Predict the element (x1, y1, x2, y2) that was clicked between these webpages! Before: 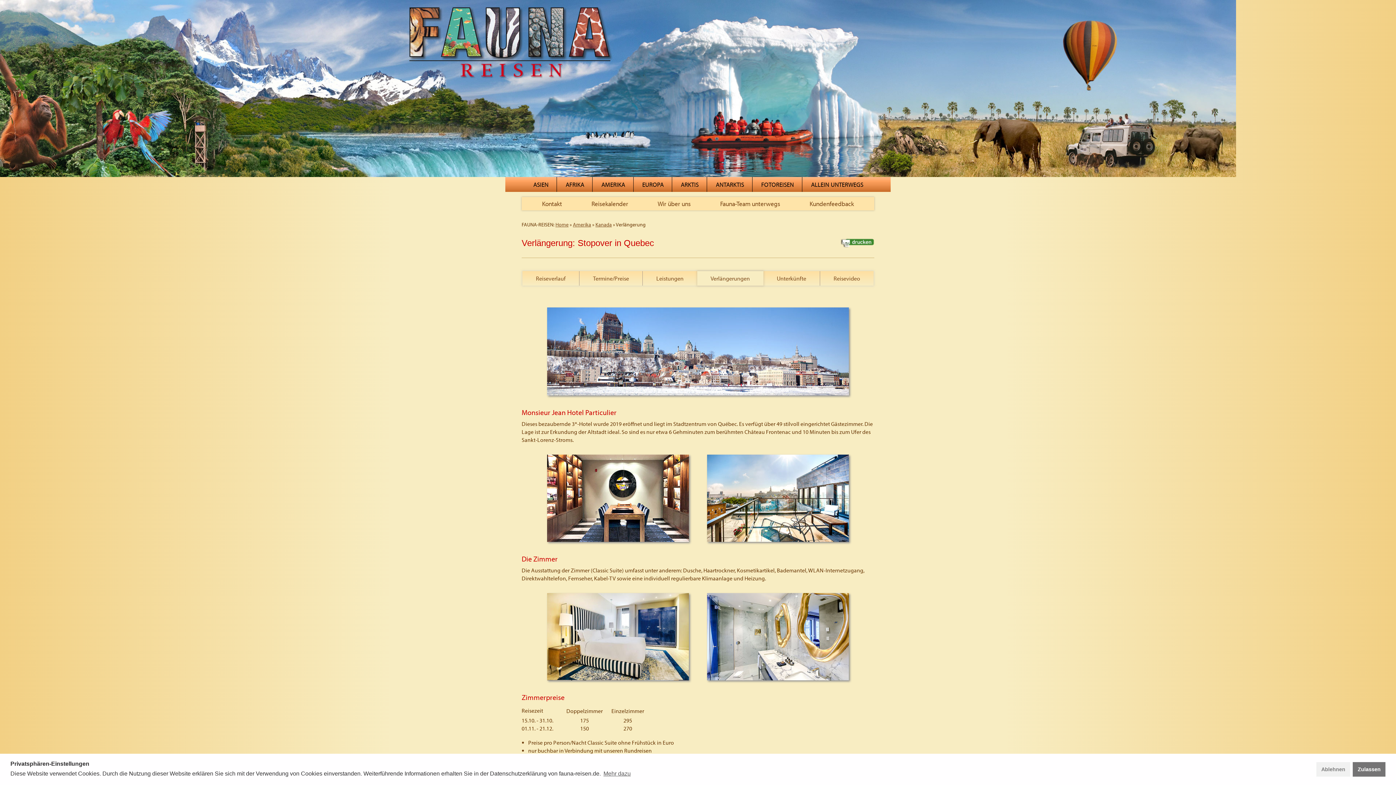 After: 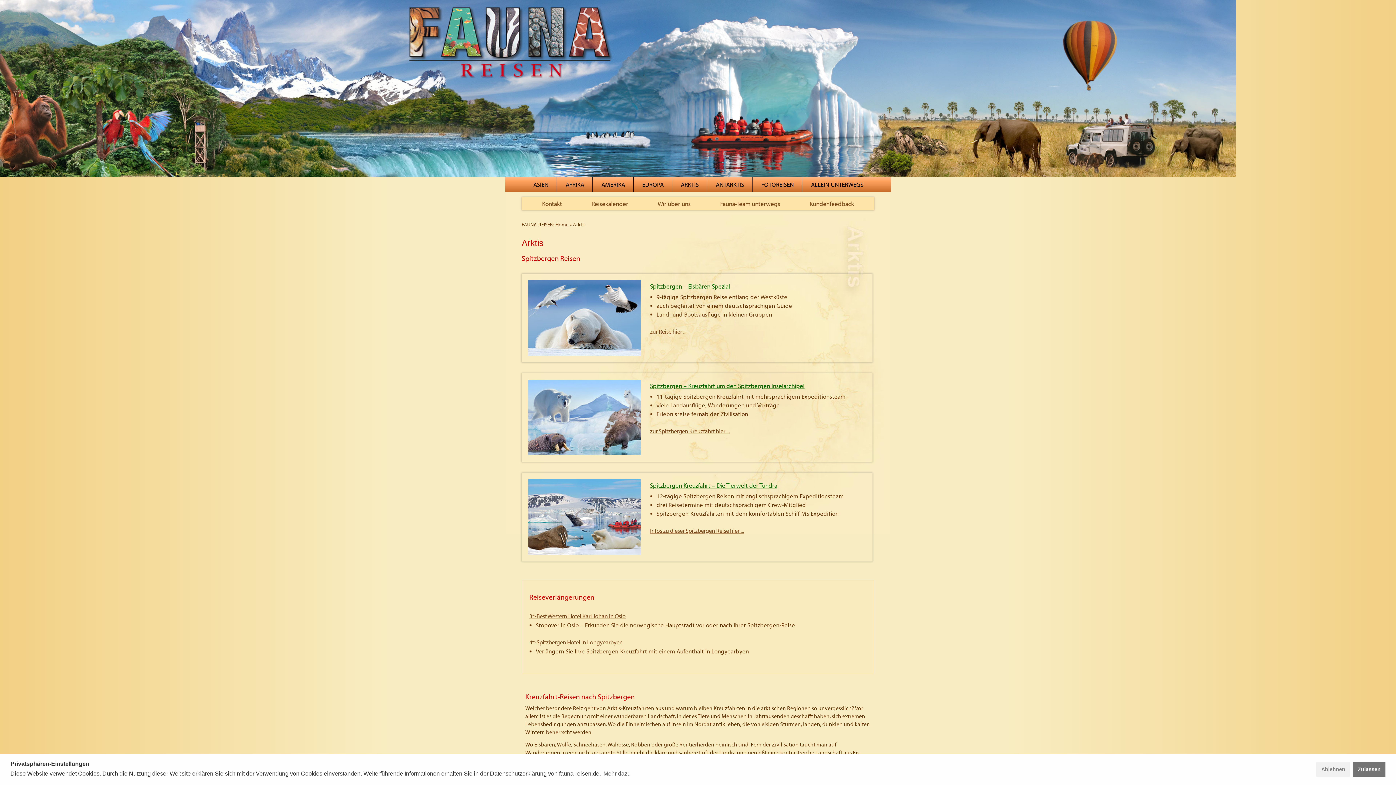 Action: bbox: (671, 177, 706, 191) label: ARKTIS